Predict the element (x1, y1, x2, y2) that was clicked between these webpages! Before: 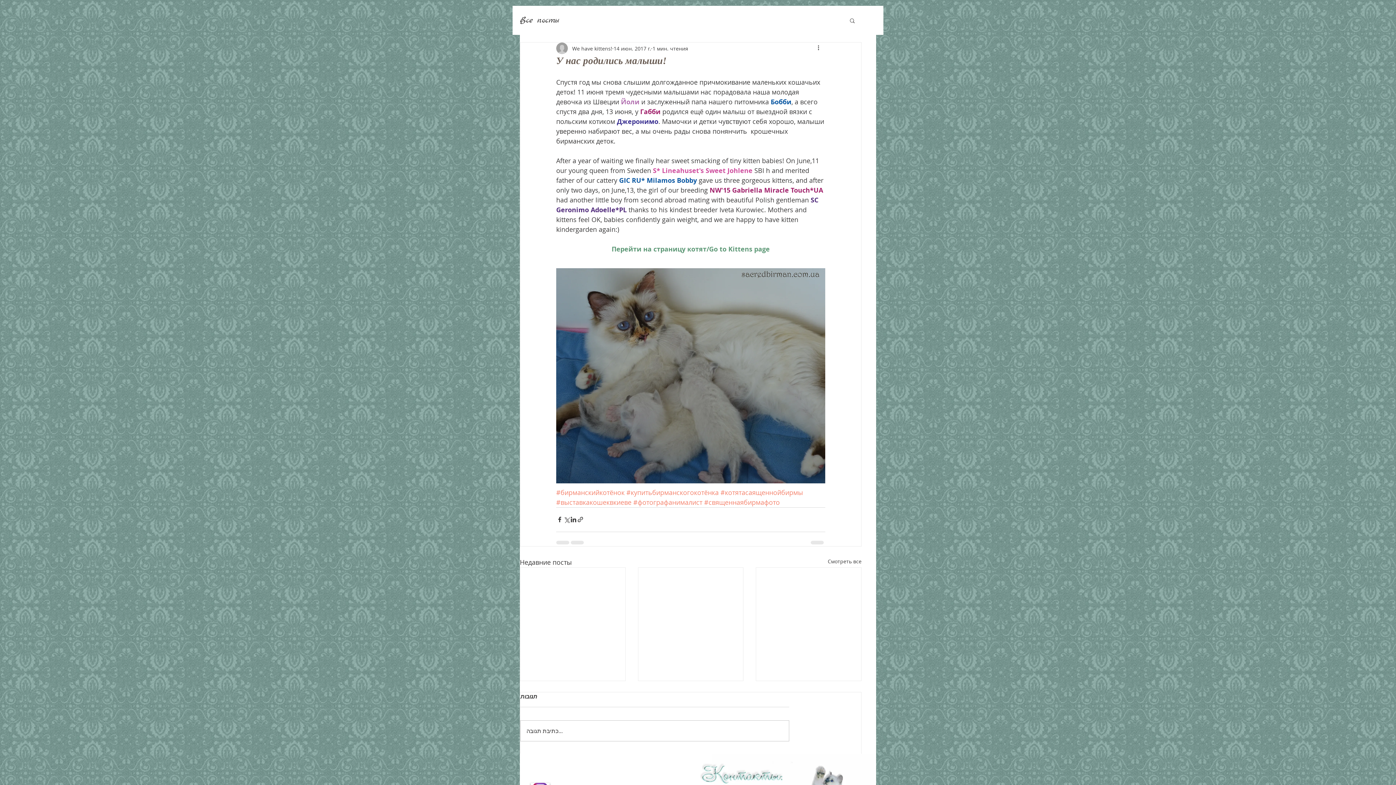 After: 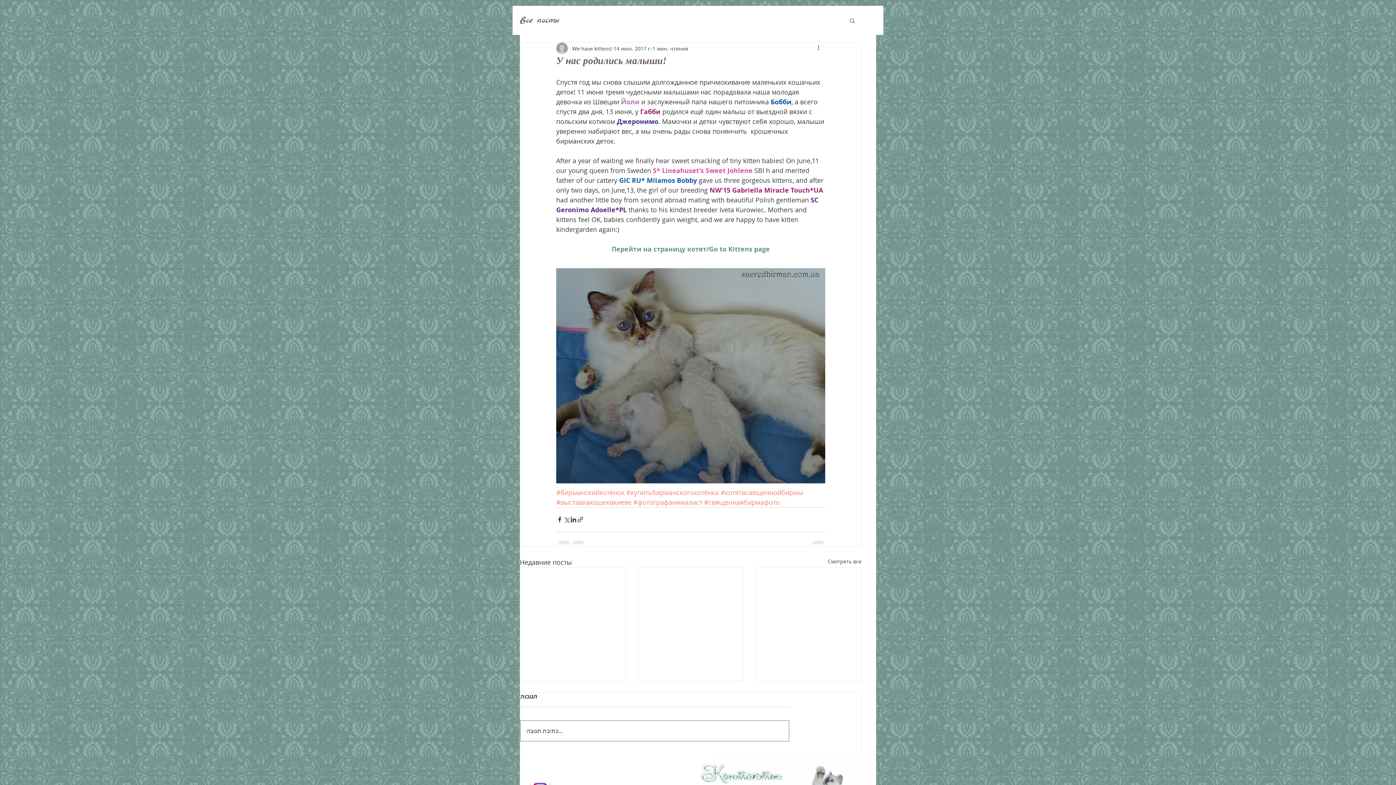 Action: label: כתיבת תגובה... bbox: (520, 721, 789, 741)